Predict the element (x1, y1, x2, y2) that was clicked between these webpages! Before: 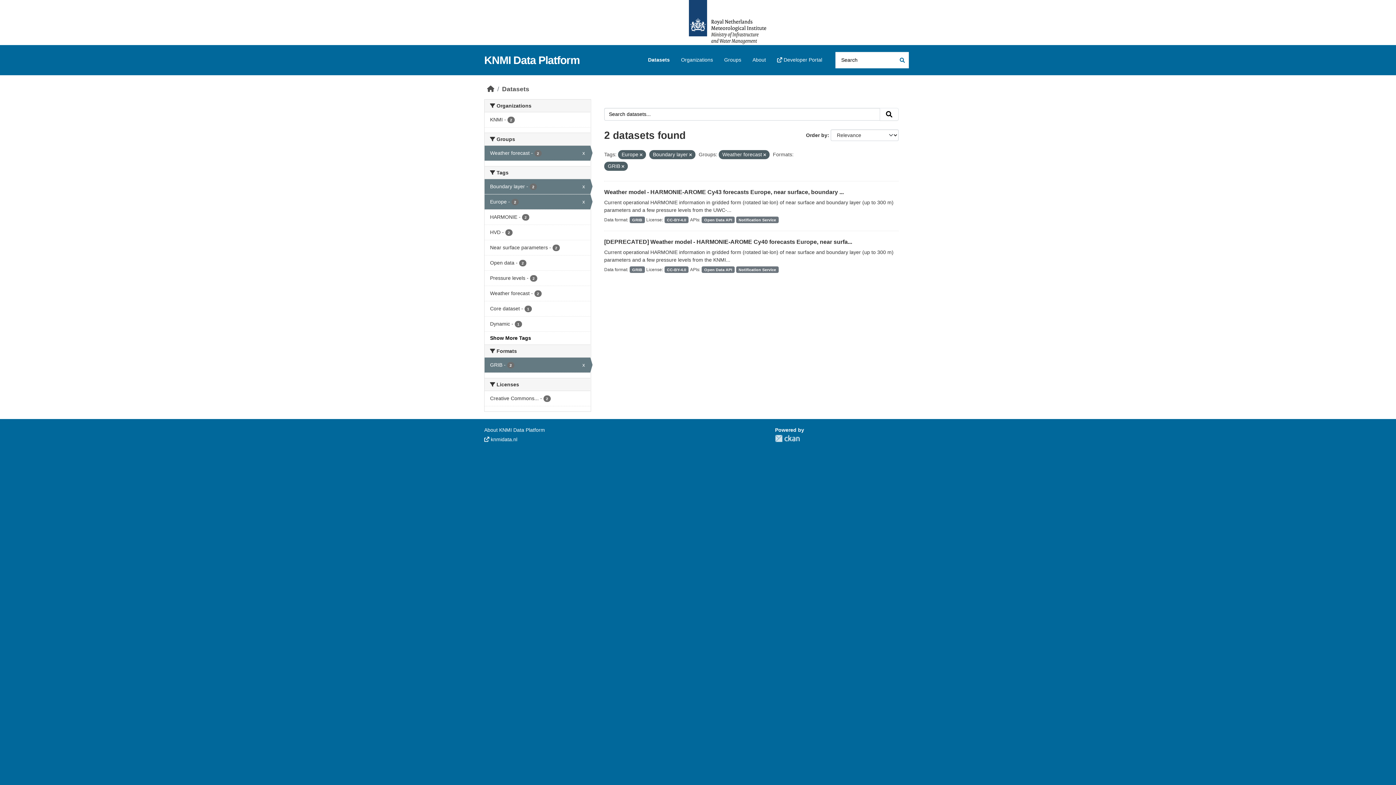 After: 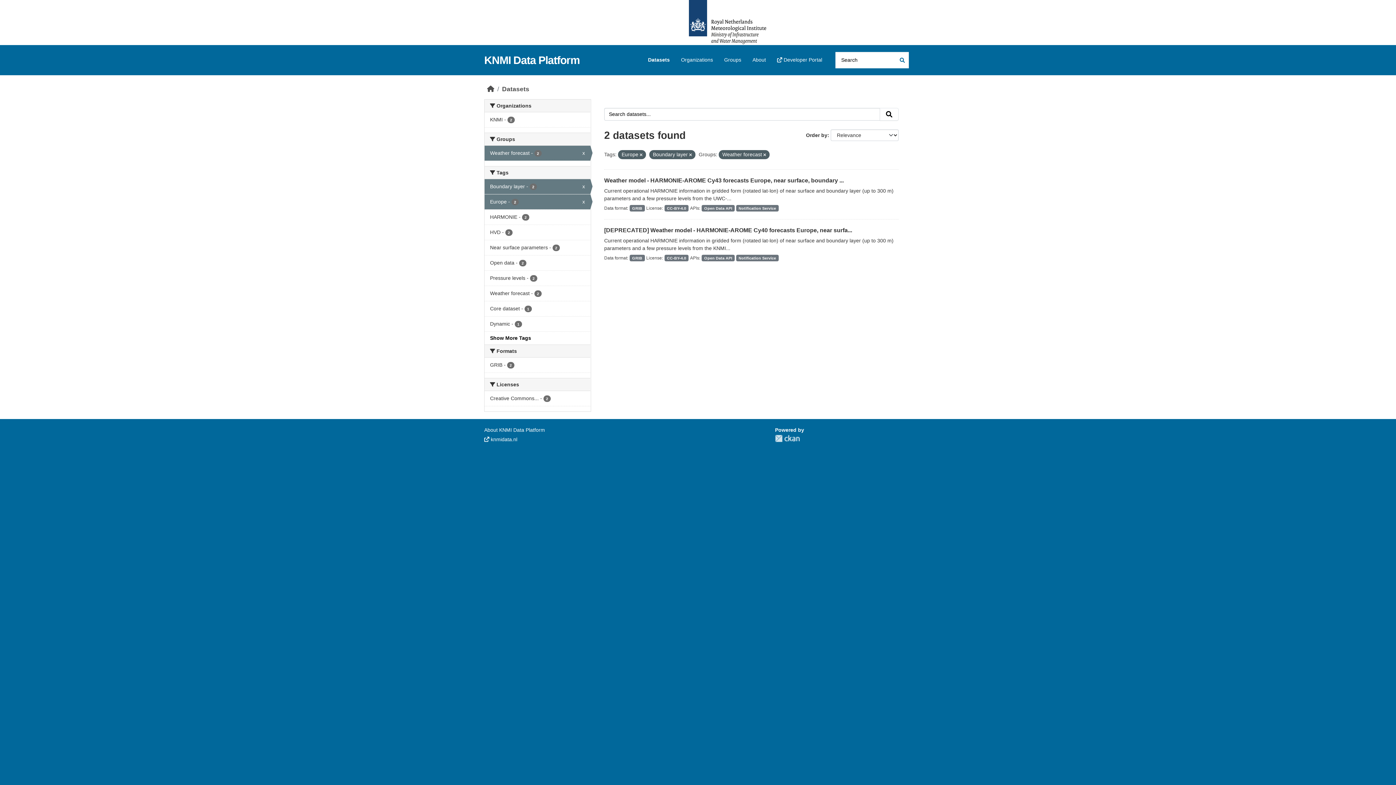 Action: bbox: (621, 164, 624, 168)